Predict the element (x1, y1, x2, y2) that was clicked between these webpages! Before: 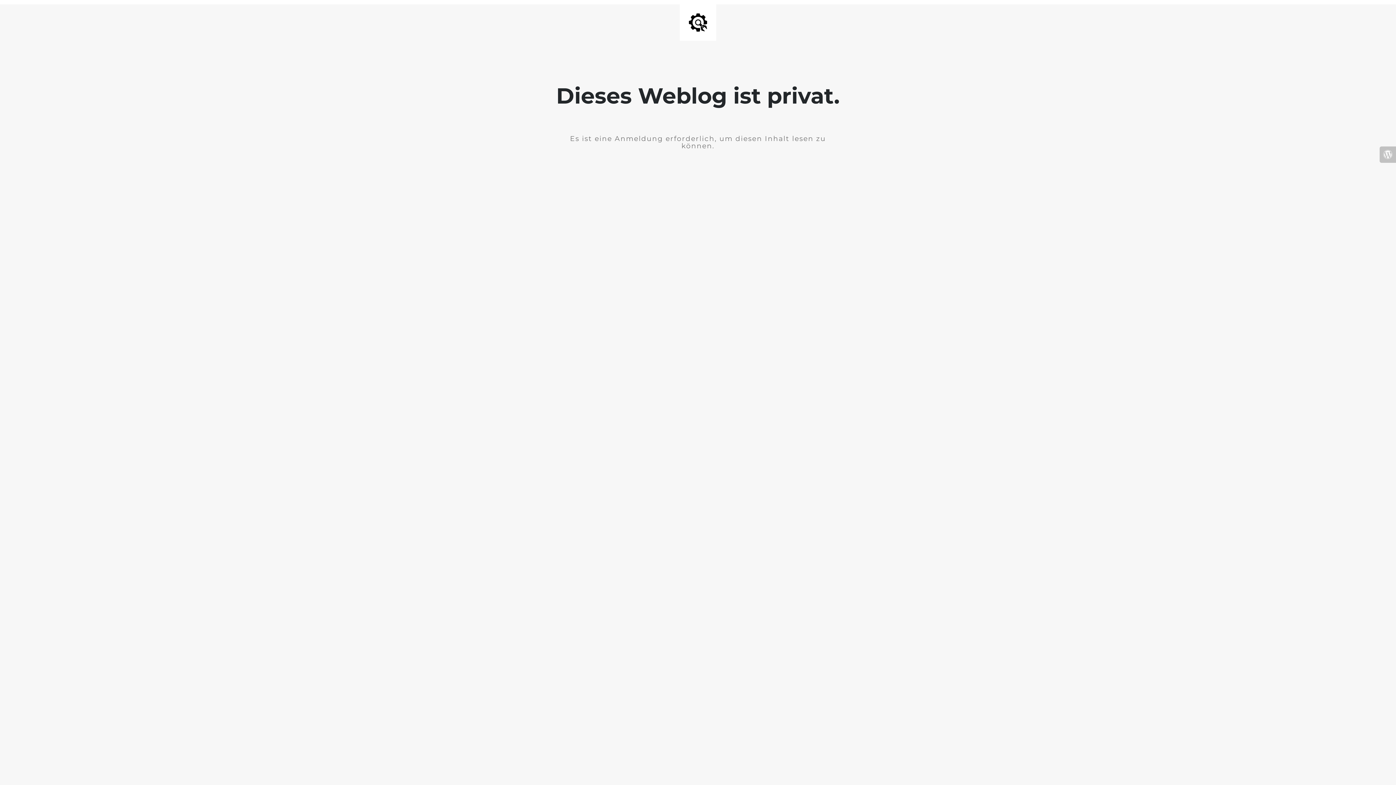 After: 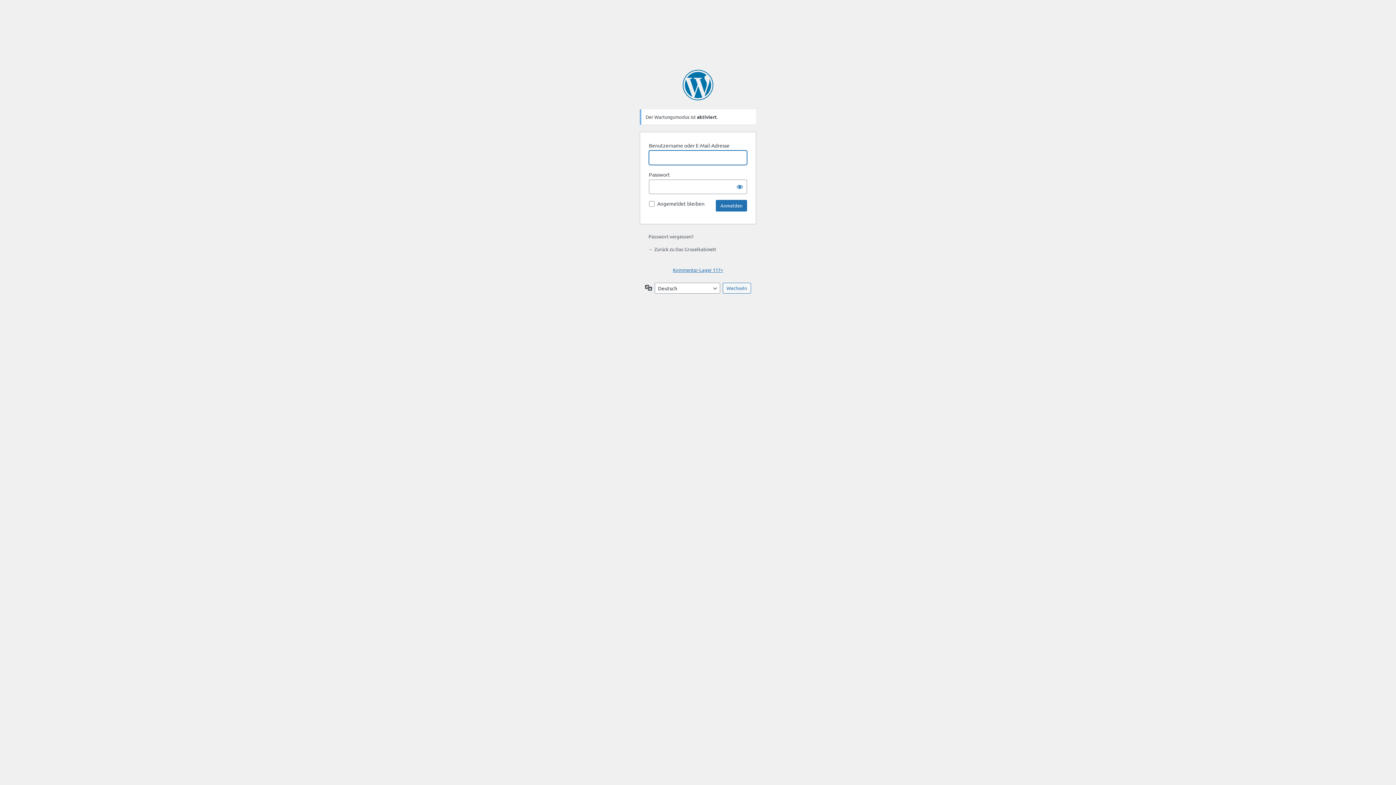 Action: bbox: (1380, 146, 1396, 162)